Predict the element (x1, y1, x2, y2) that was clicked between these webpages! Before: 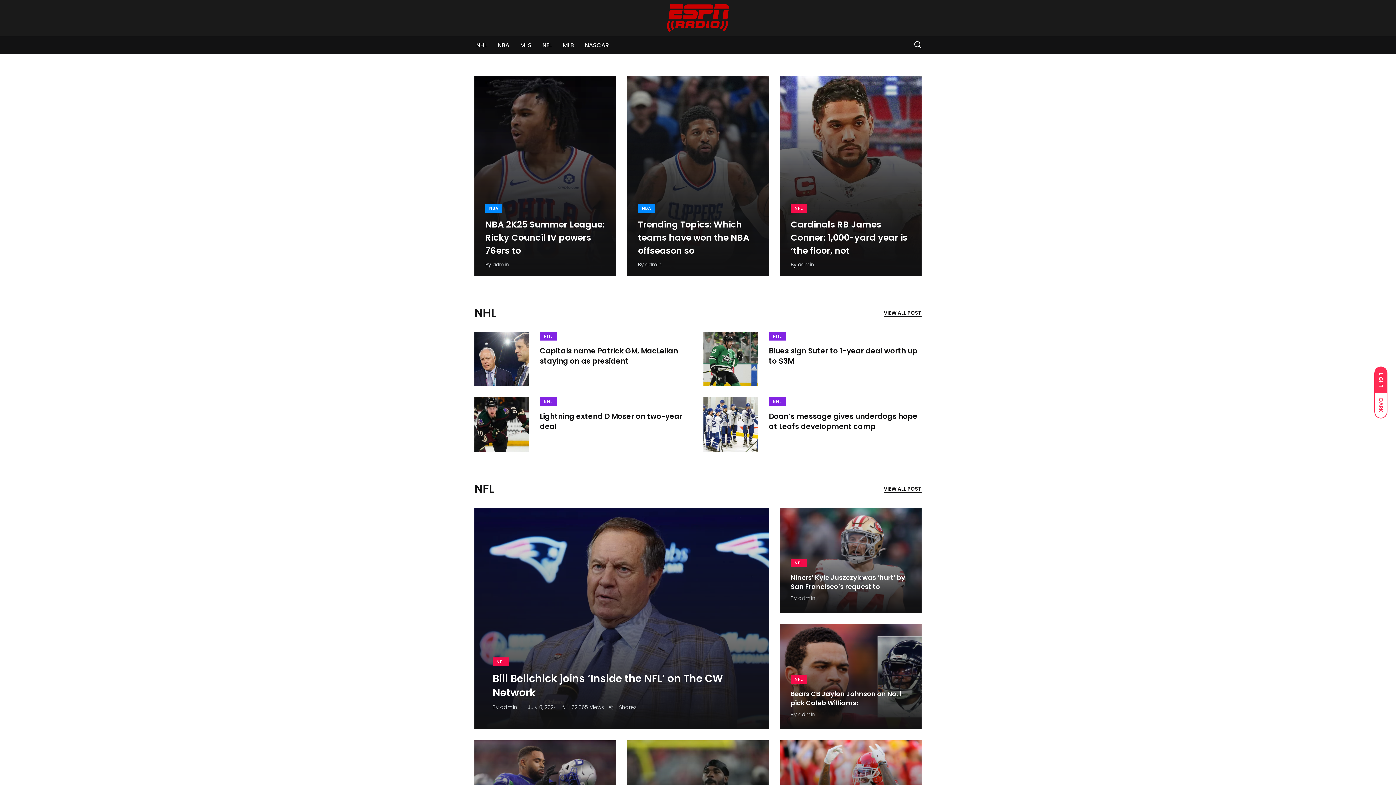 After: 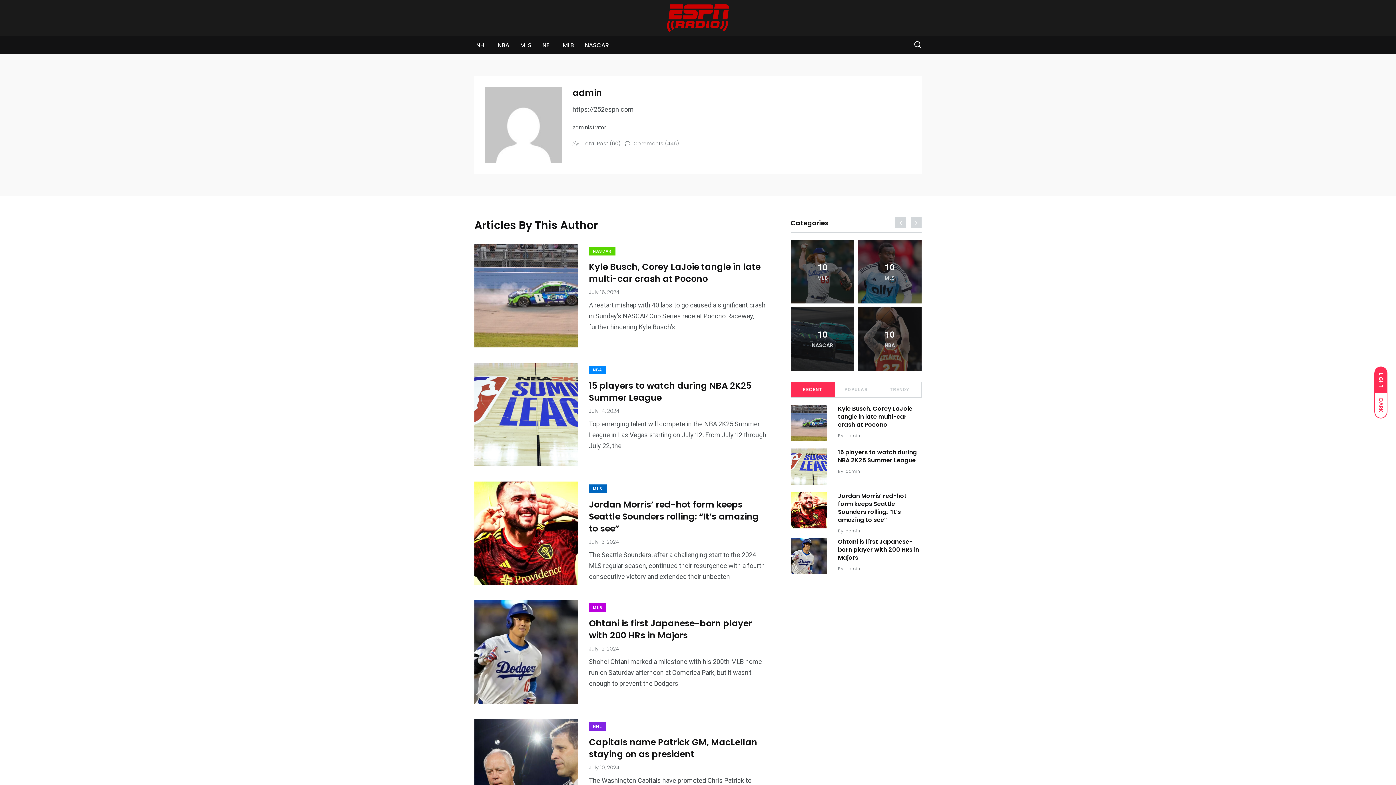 Action: label: admin bbox: (798, 261, 814, 268)